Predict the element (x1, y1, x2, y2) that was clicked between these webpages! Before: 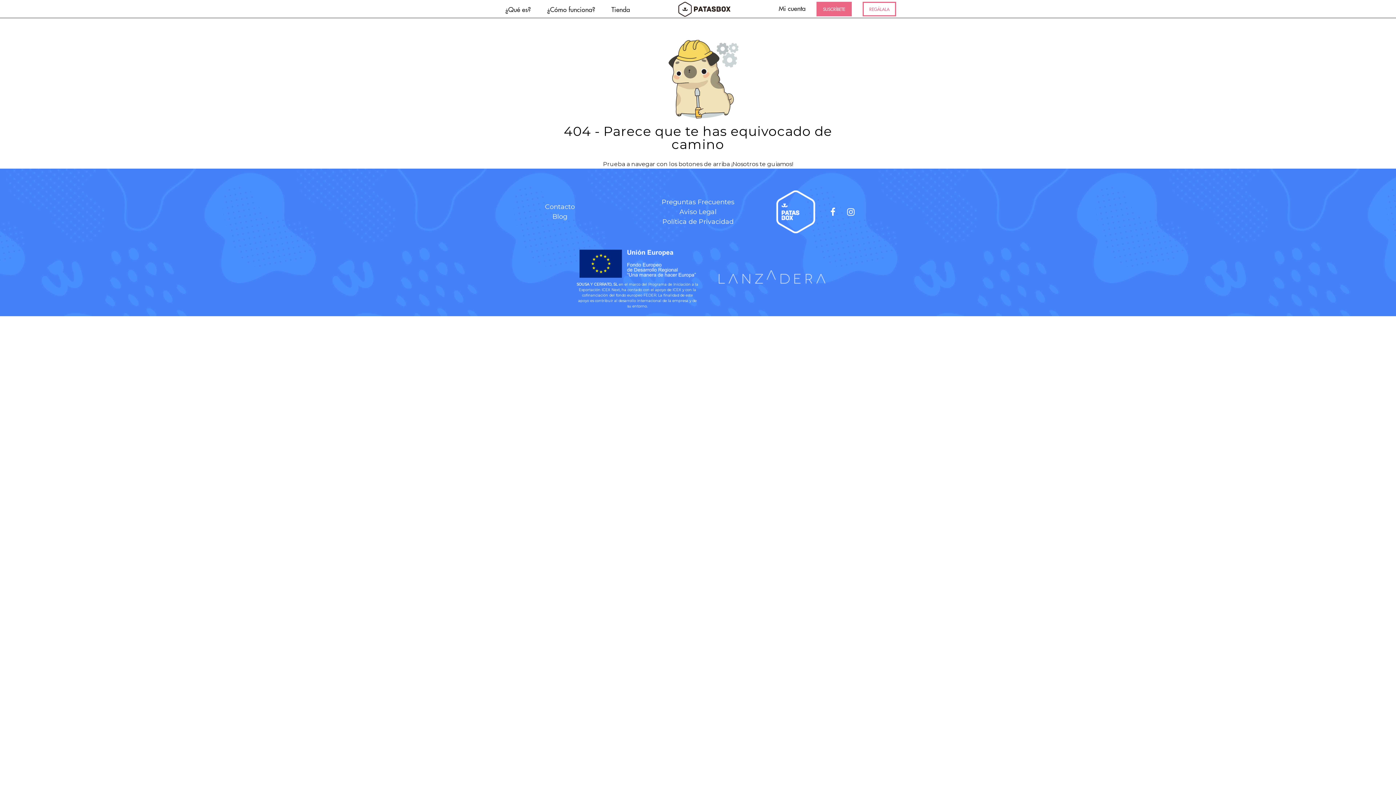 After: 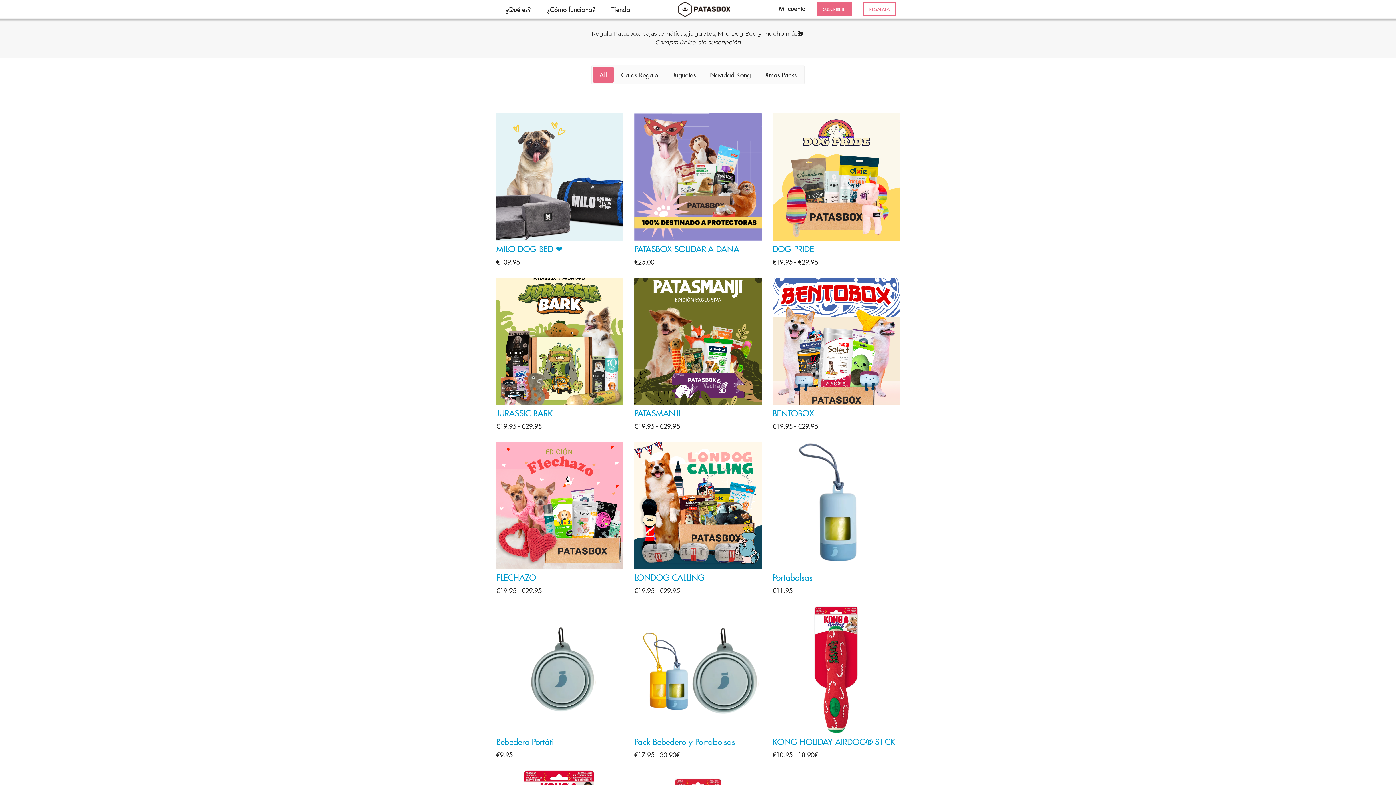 Action: label: Tienda bbox: (611, 4, 630, 13)